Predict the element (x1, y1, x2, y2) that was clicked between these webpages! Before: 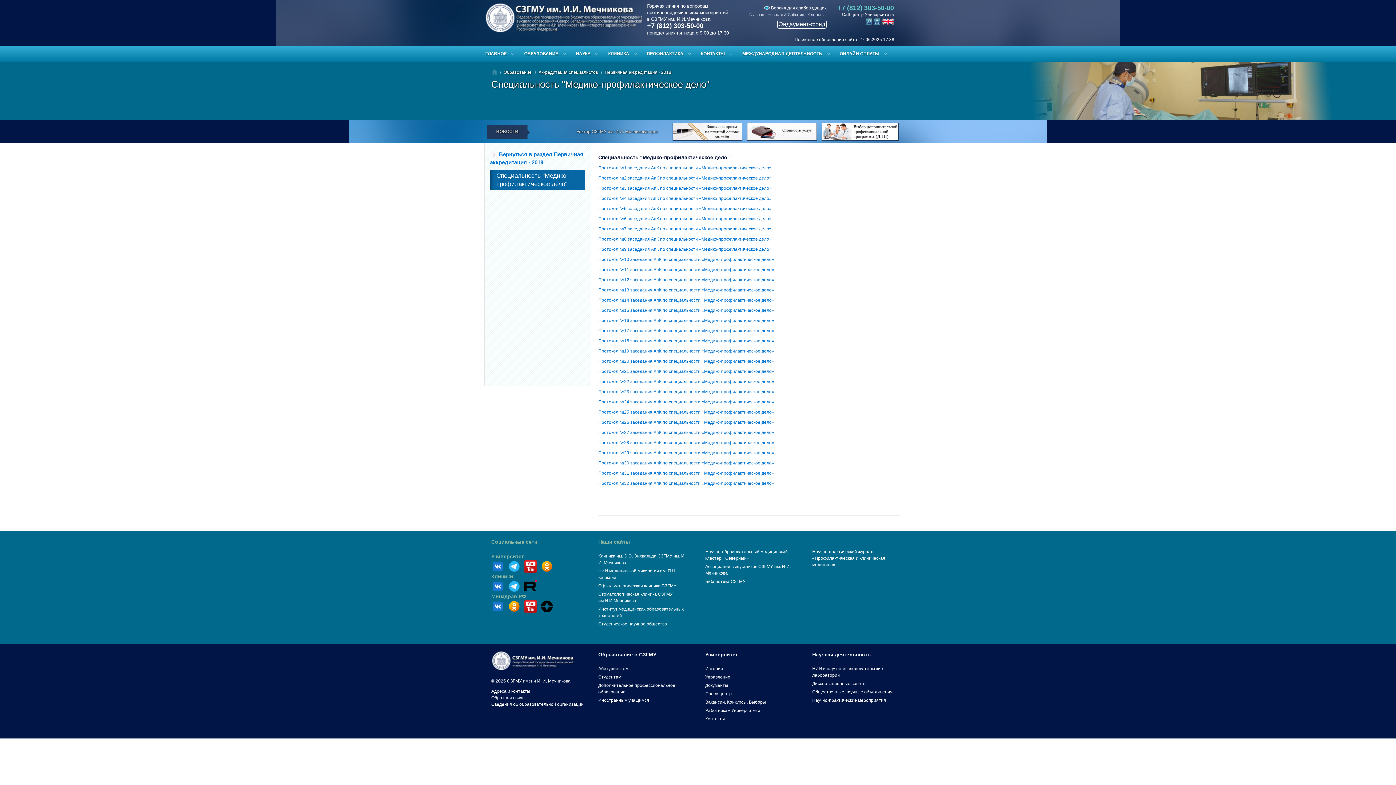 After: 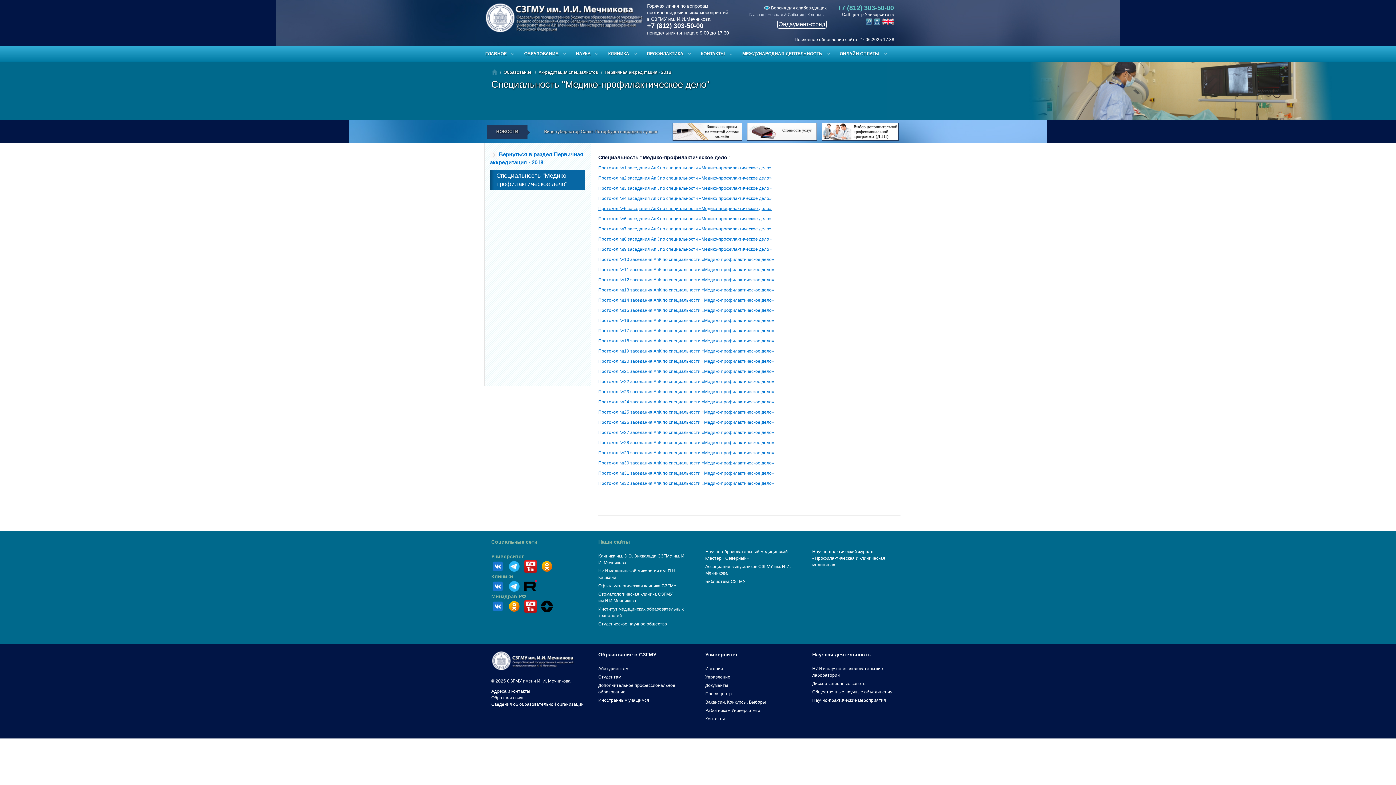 Action: label: Протокол №5 заседания АпК по специальности «Медико-профилактическое дело» bbox: (598, 206, 771, 211)